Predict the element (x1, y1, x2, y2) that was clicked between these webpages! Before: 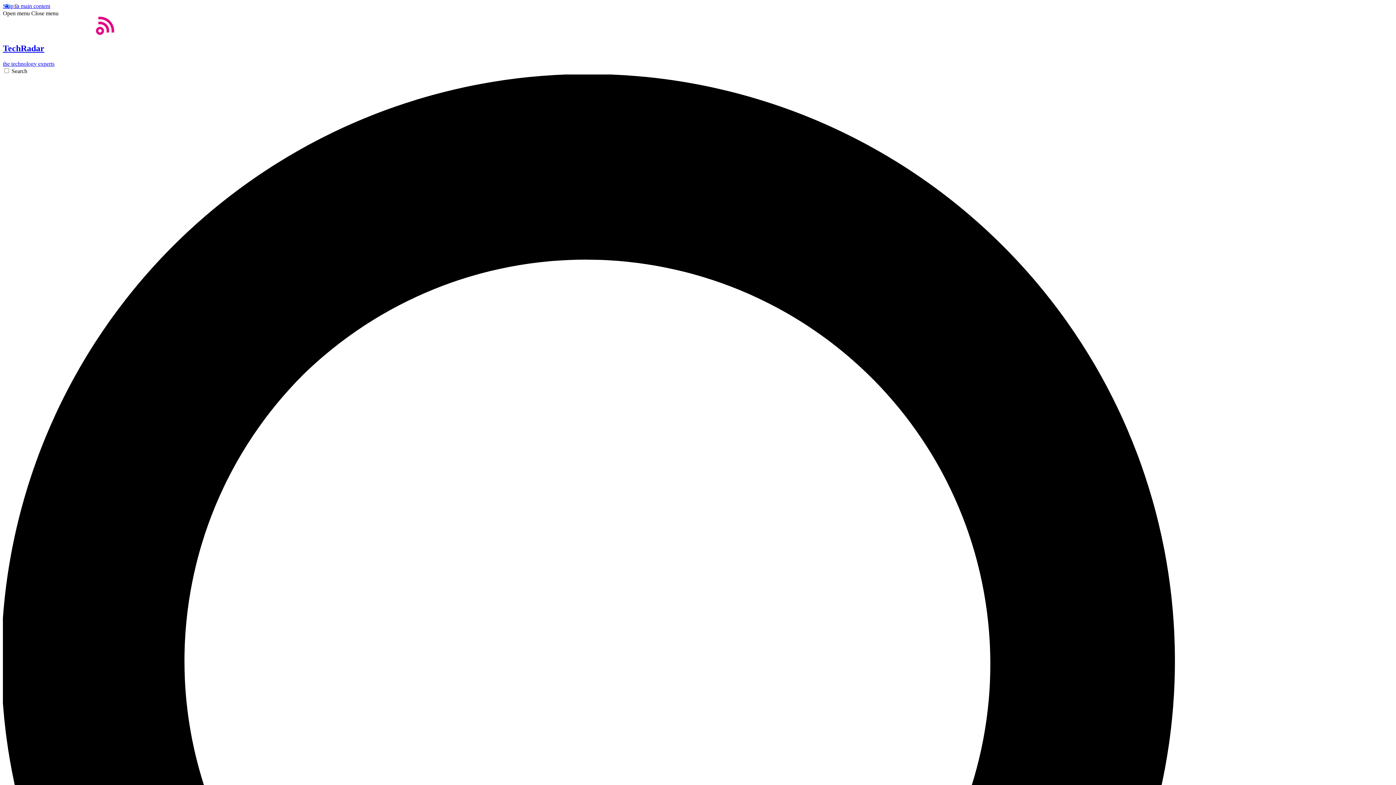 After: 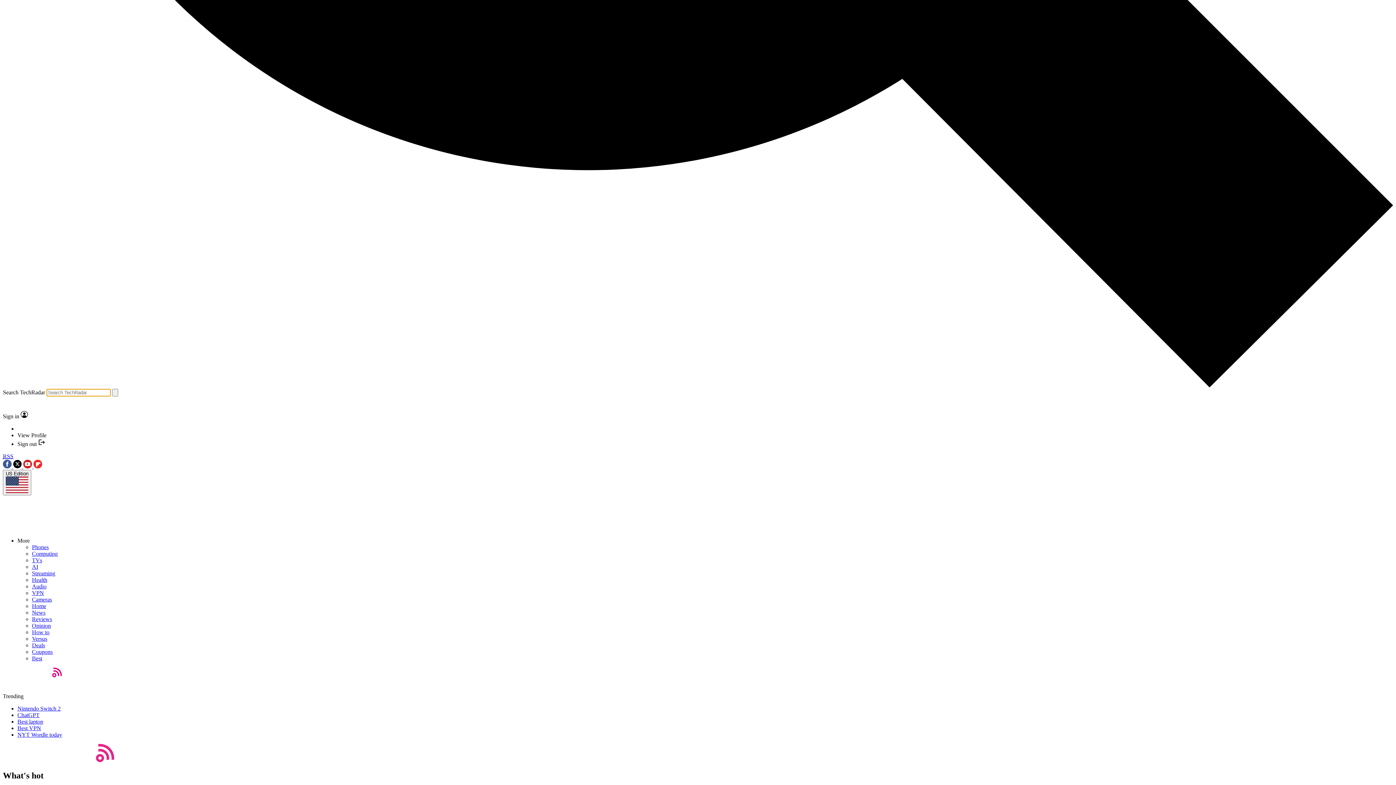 Action: label: Search bbox: (2, 67, 1393, 1466)